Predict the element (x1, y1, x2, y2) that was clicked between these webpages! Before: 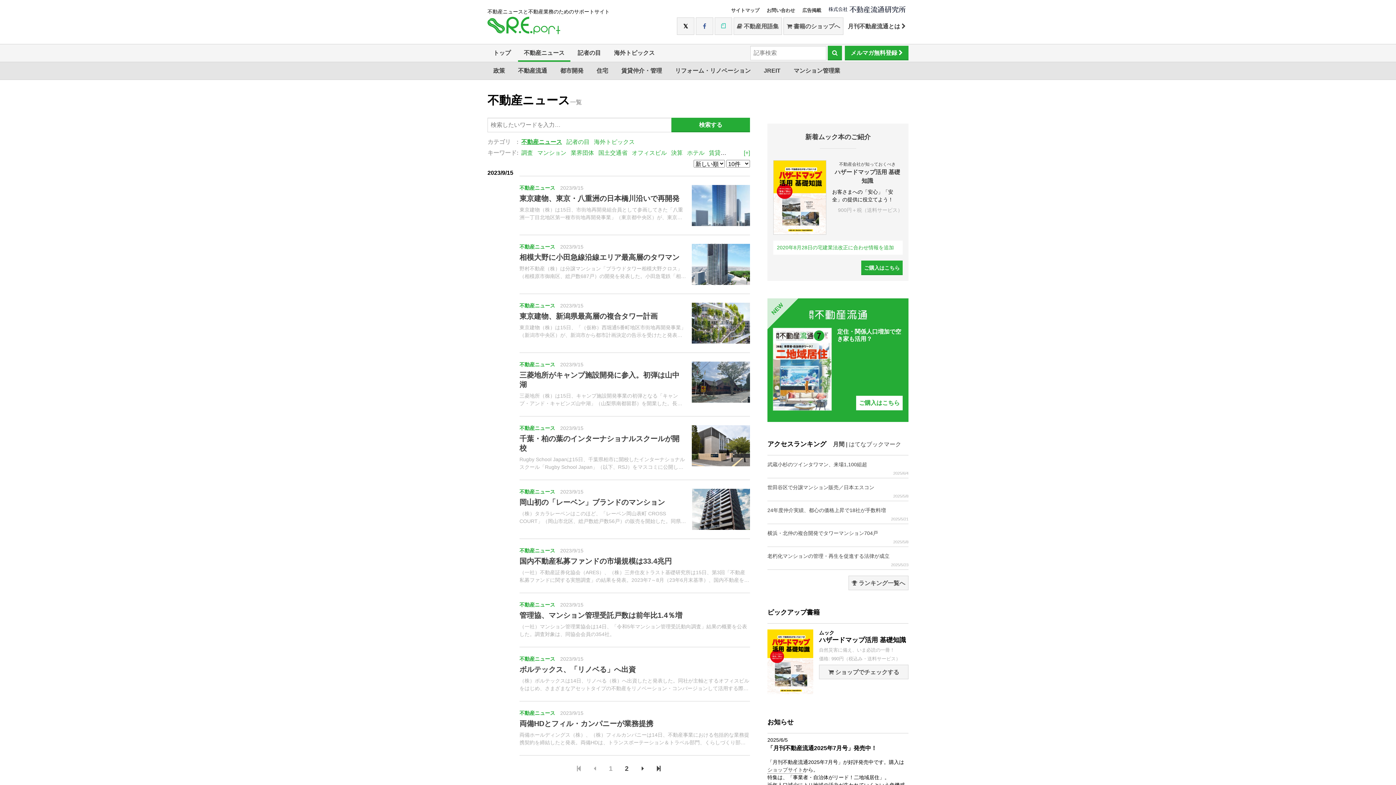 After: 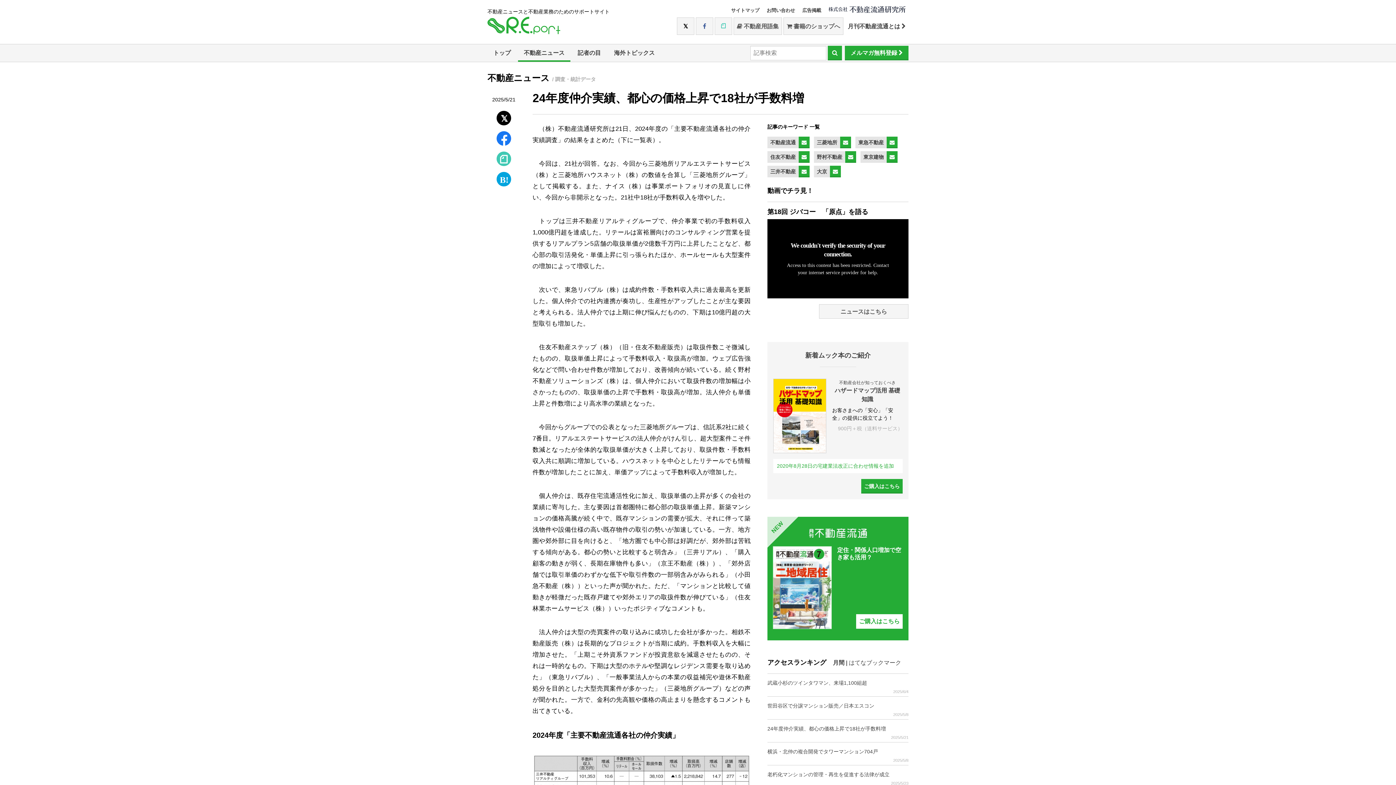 Action: label: 24年度仲介実績、都心の価格上昇で18社が手数料増
2025/5/21 bbox: (767, 501, 908, 524)